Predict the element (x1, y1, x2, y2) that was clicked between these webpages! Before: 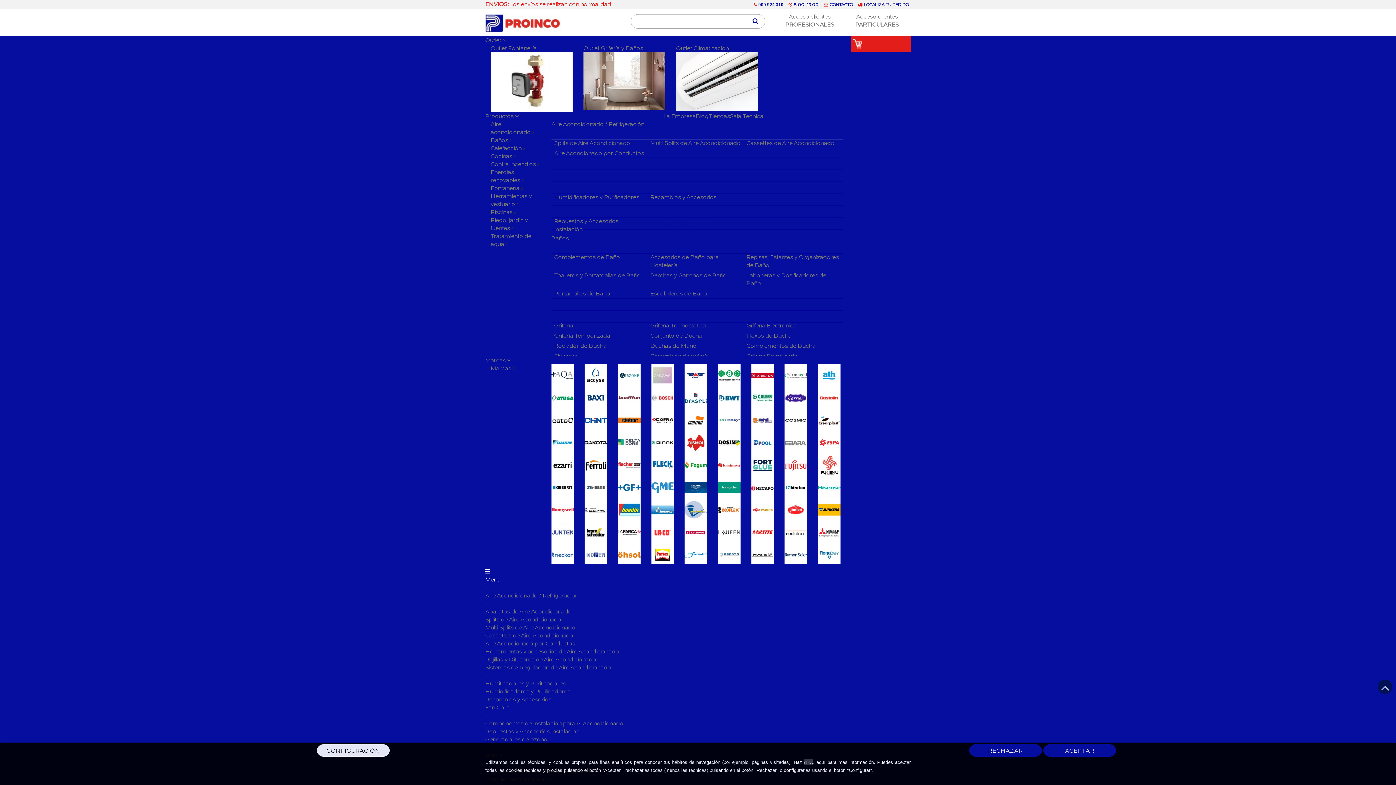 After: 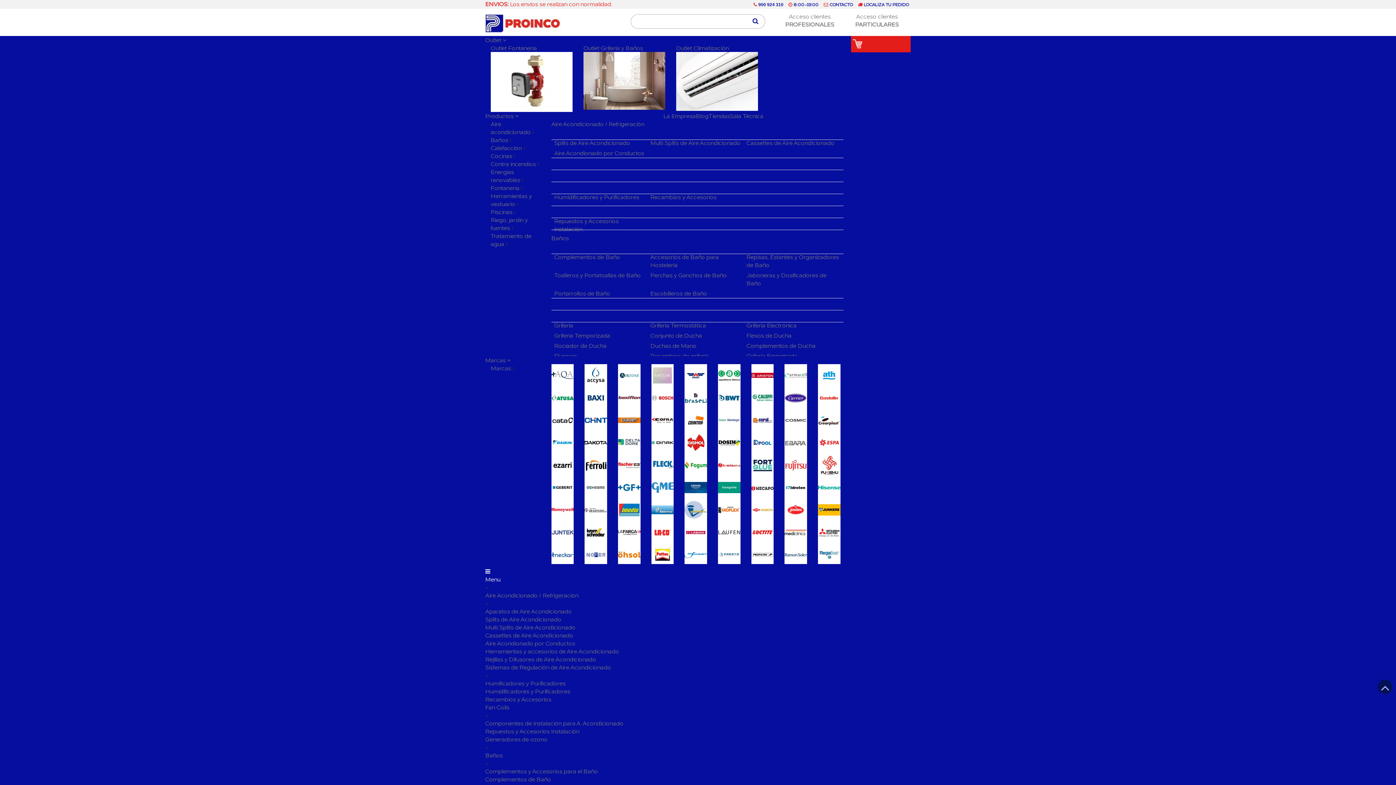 Action: bbox: (784, 521, 807, 543)